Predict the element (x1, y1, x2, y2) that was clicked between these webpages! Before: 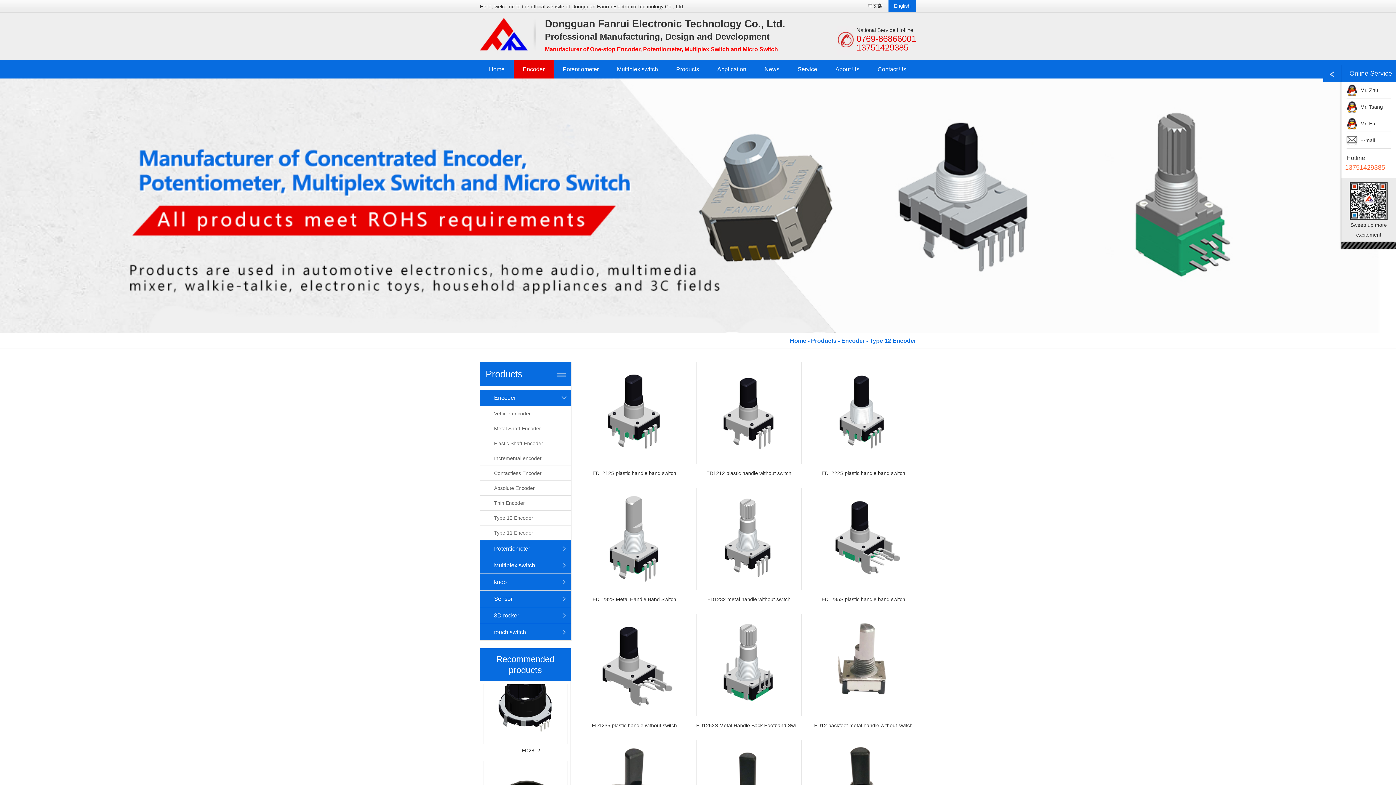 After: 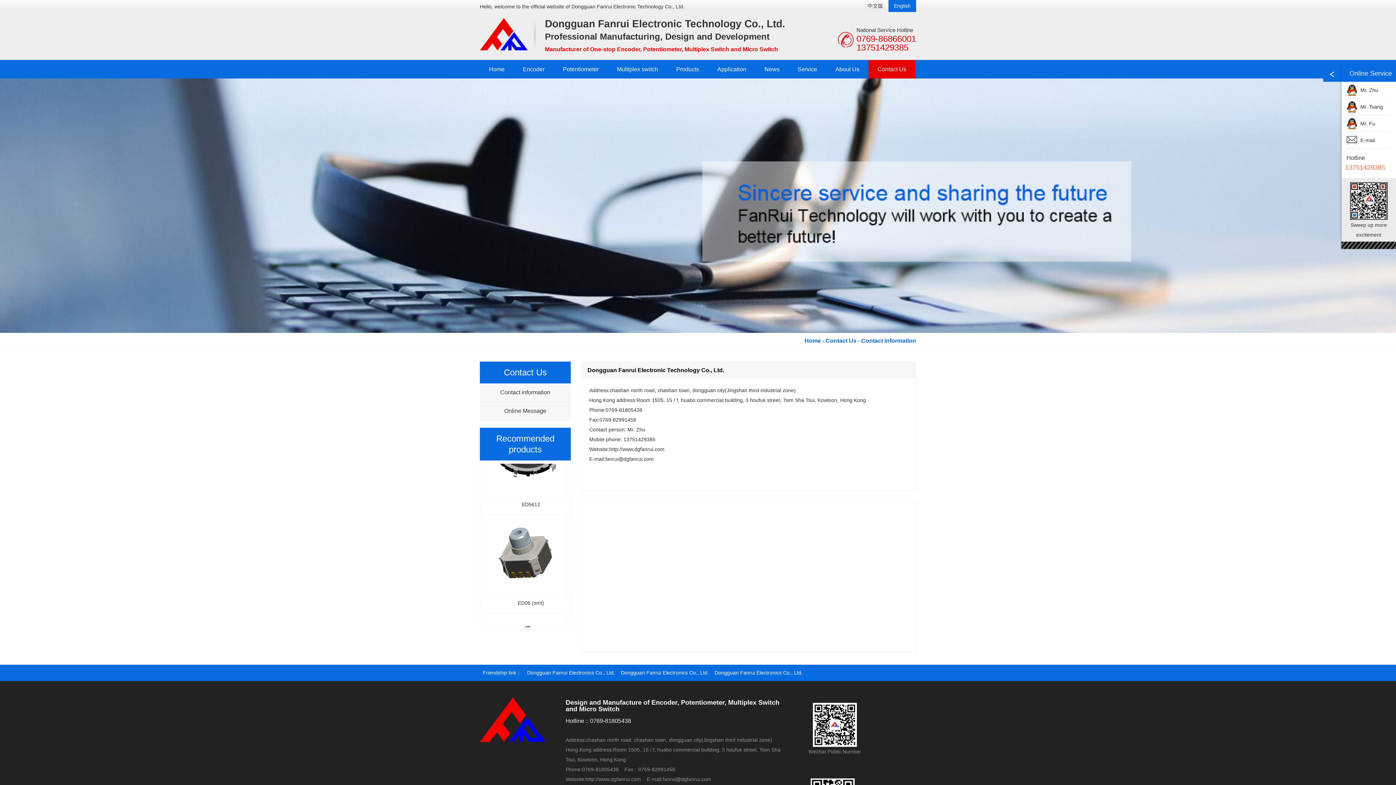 Action: label: Contact Us bbox: (877, 66, 906, 72)